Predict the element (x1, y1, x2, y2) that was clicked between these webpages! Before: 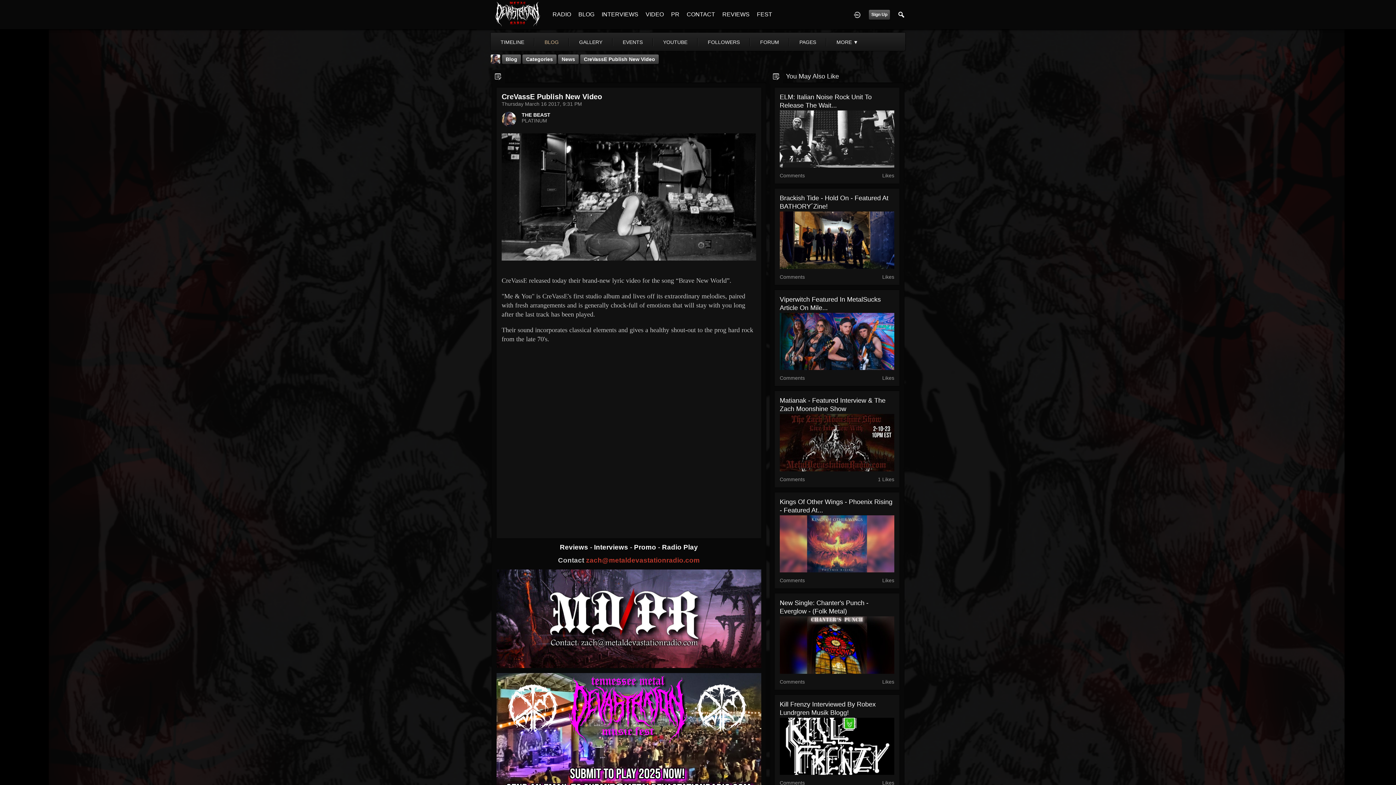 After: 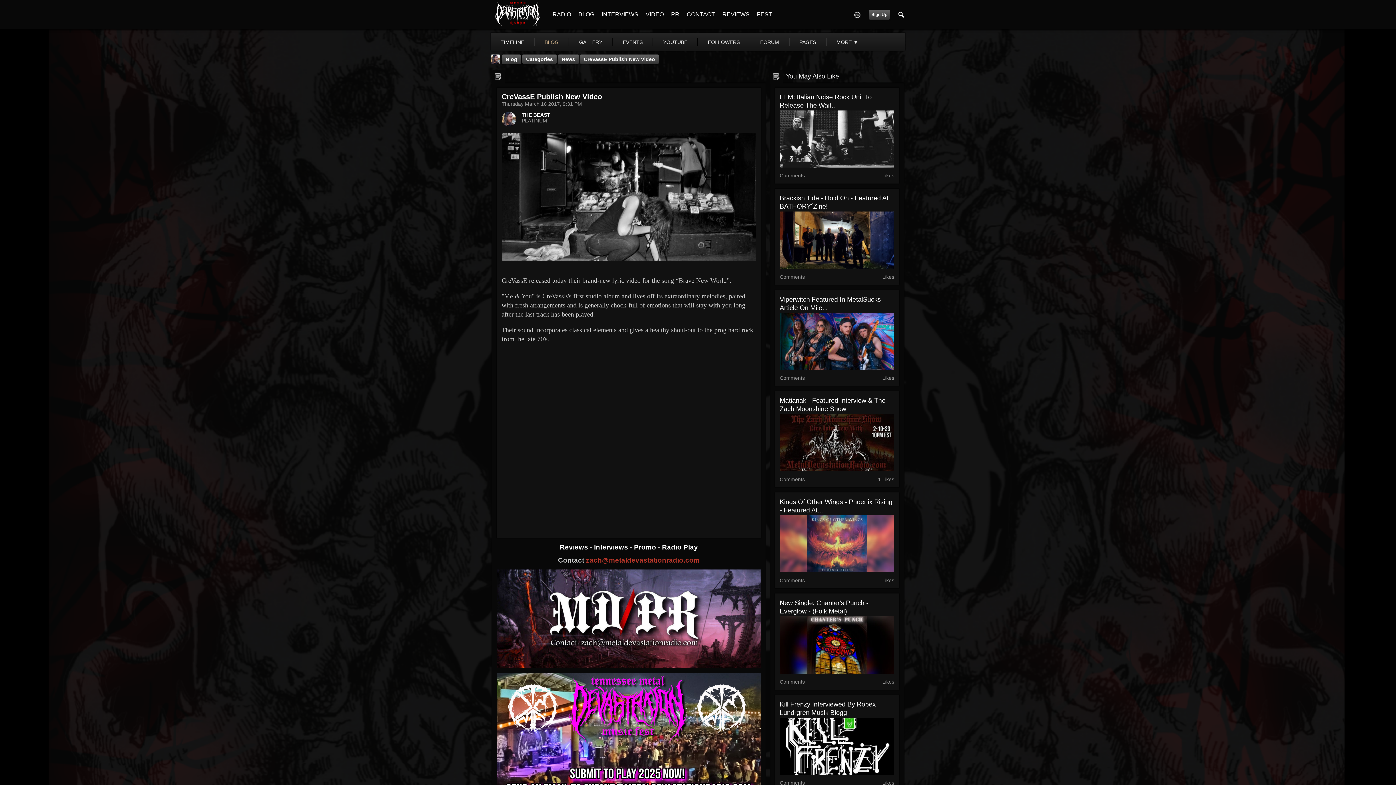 Action: label: CreVassE Publish New Video bbox: (580, 54, 658, 64)